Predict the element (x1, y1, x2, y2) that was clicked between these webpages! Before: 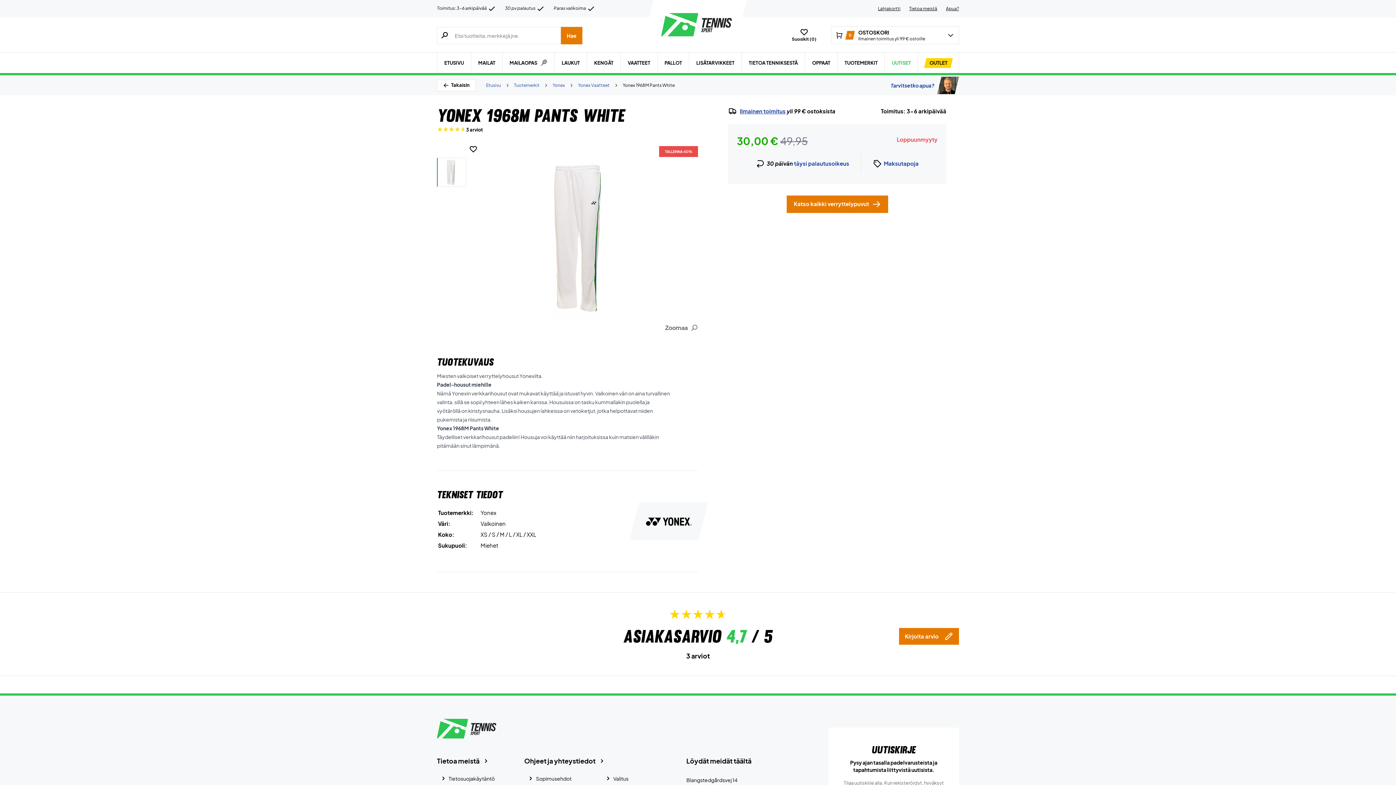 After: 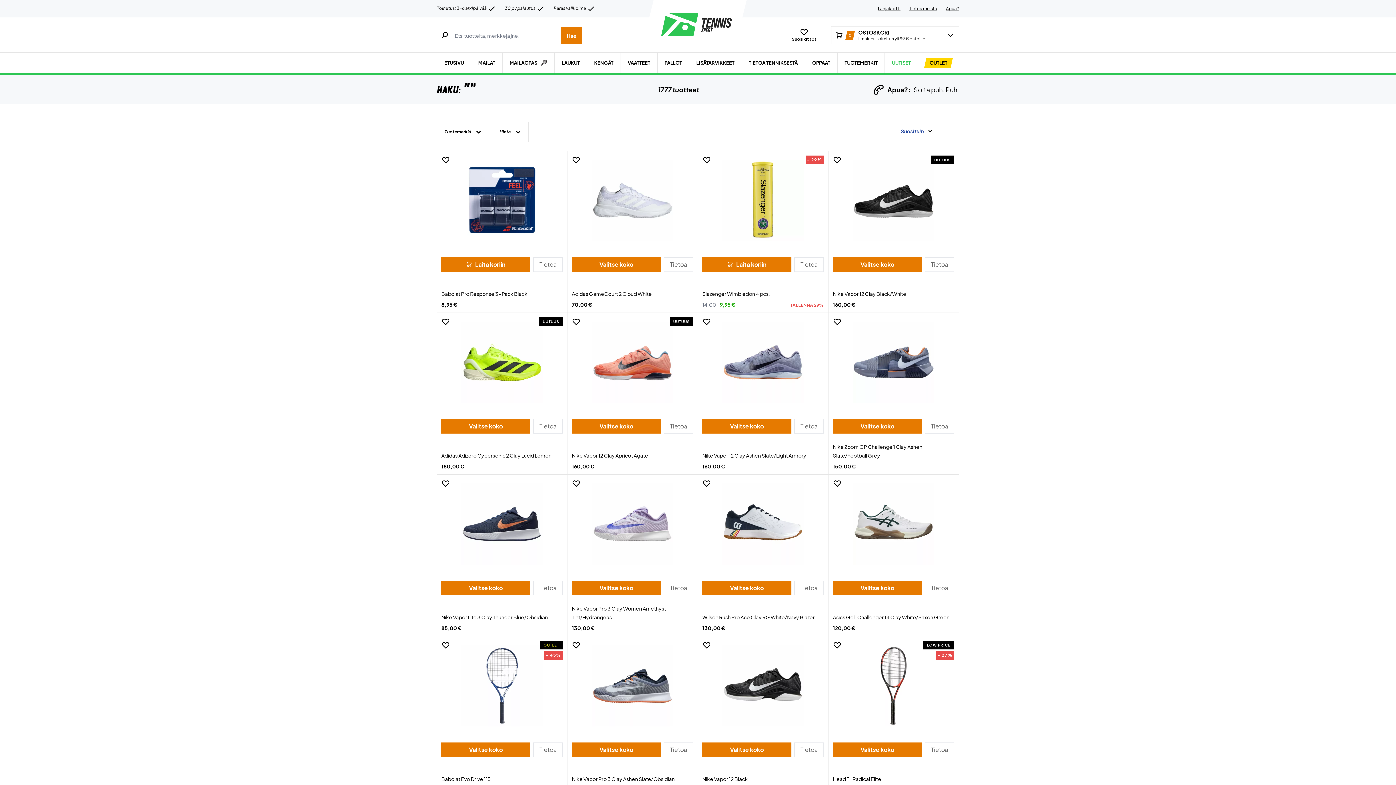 Action: bbox: (561, 26, 582, 44) label: Hae